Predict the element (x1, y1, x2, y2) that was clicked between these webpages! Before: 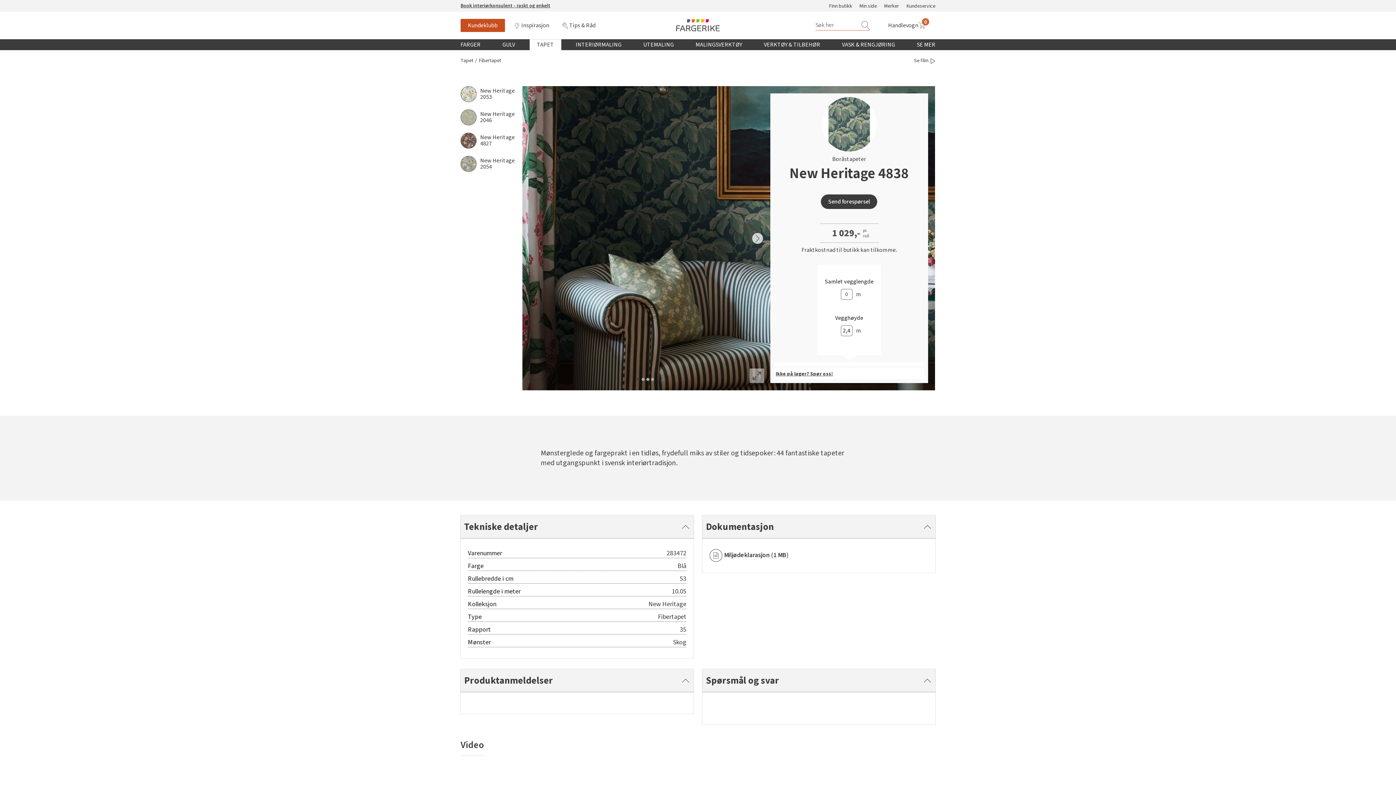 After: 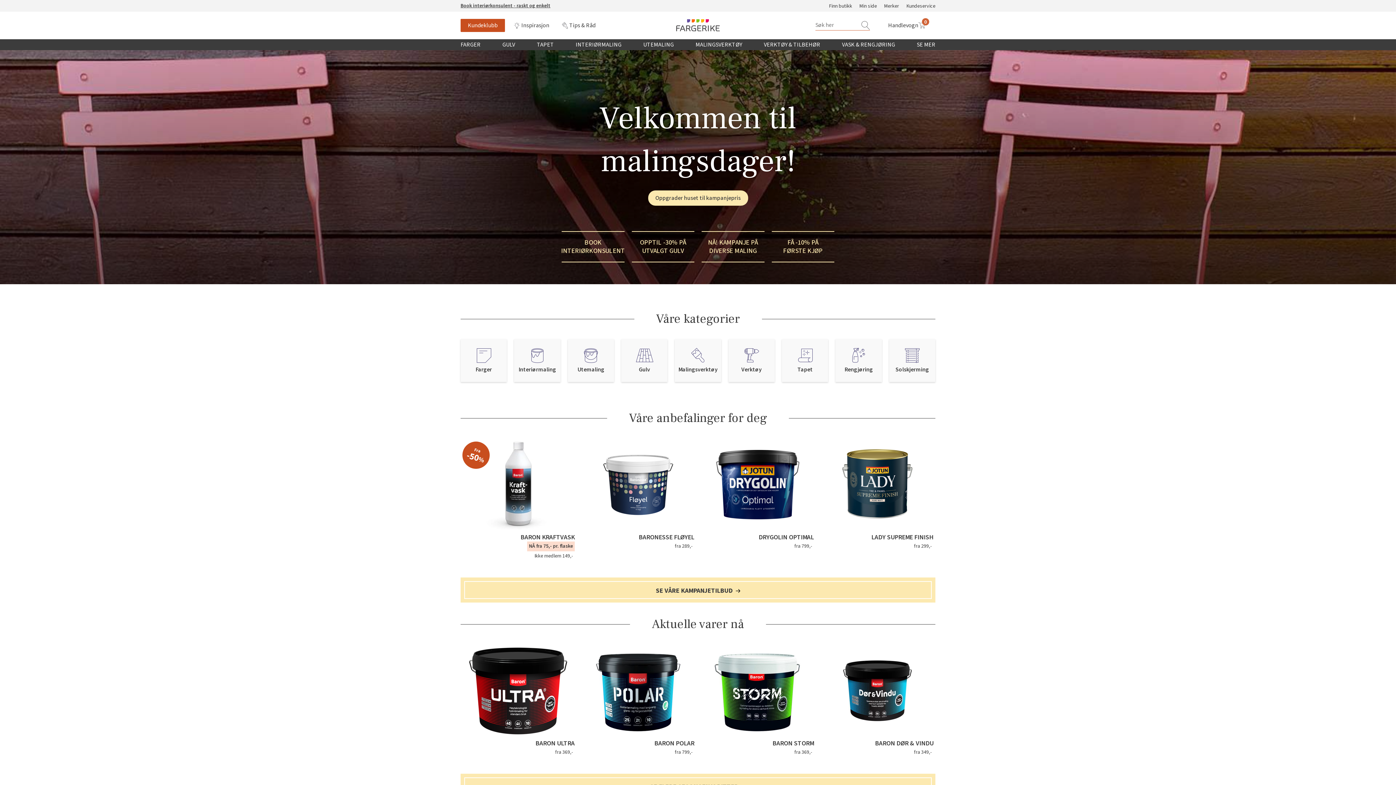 Action: bbox: (674, 17, 721, 33)